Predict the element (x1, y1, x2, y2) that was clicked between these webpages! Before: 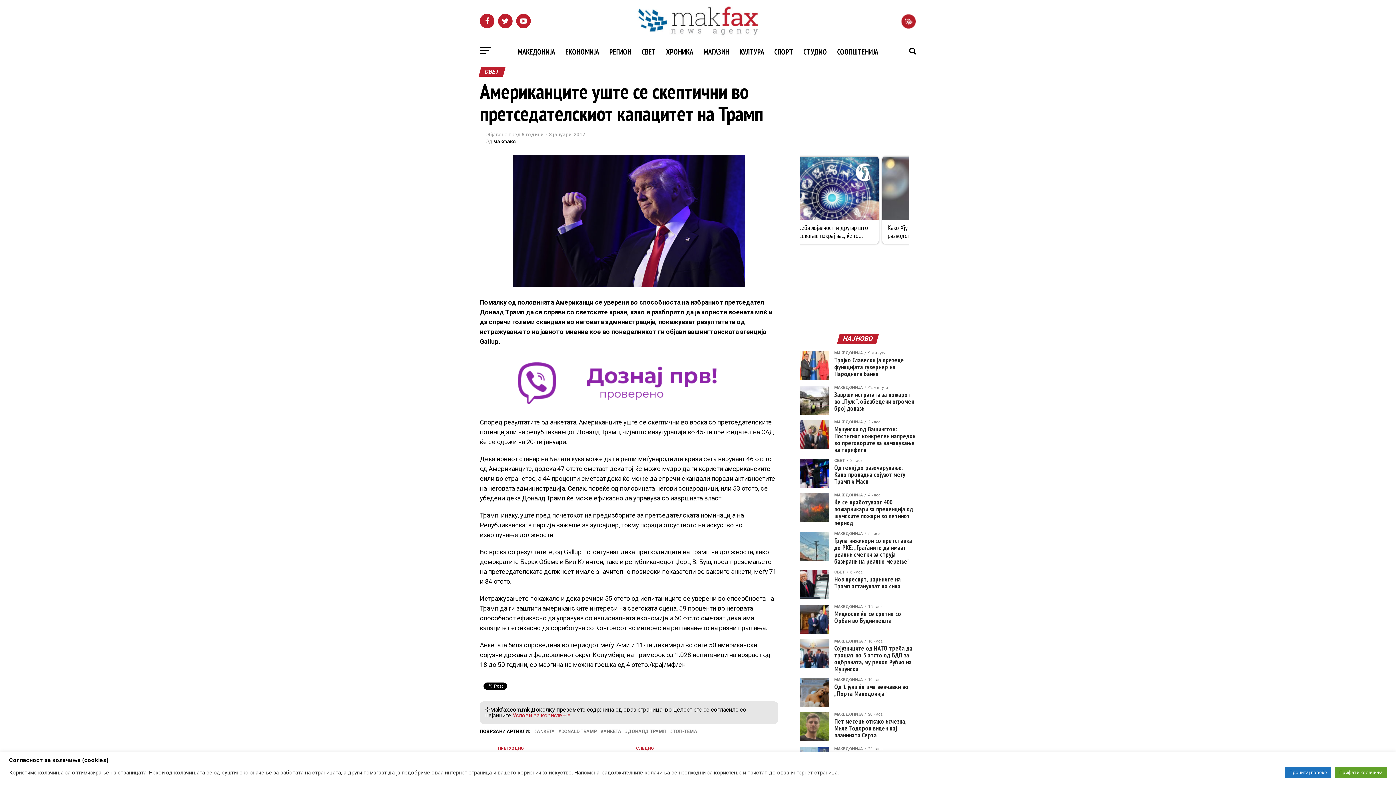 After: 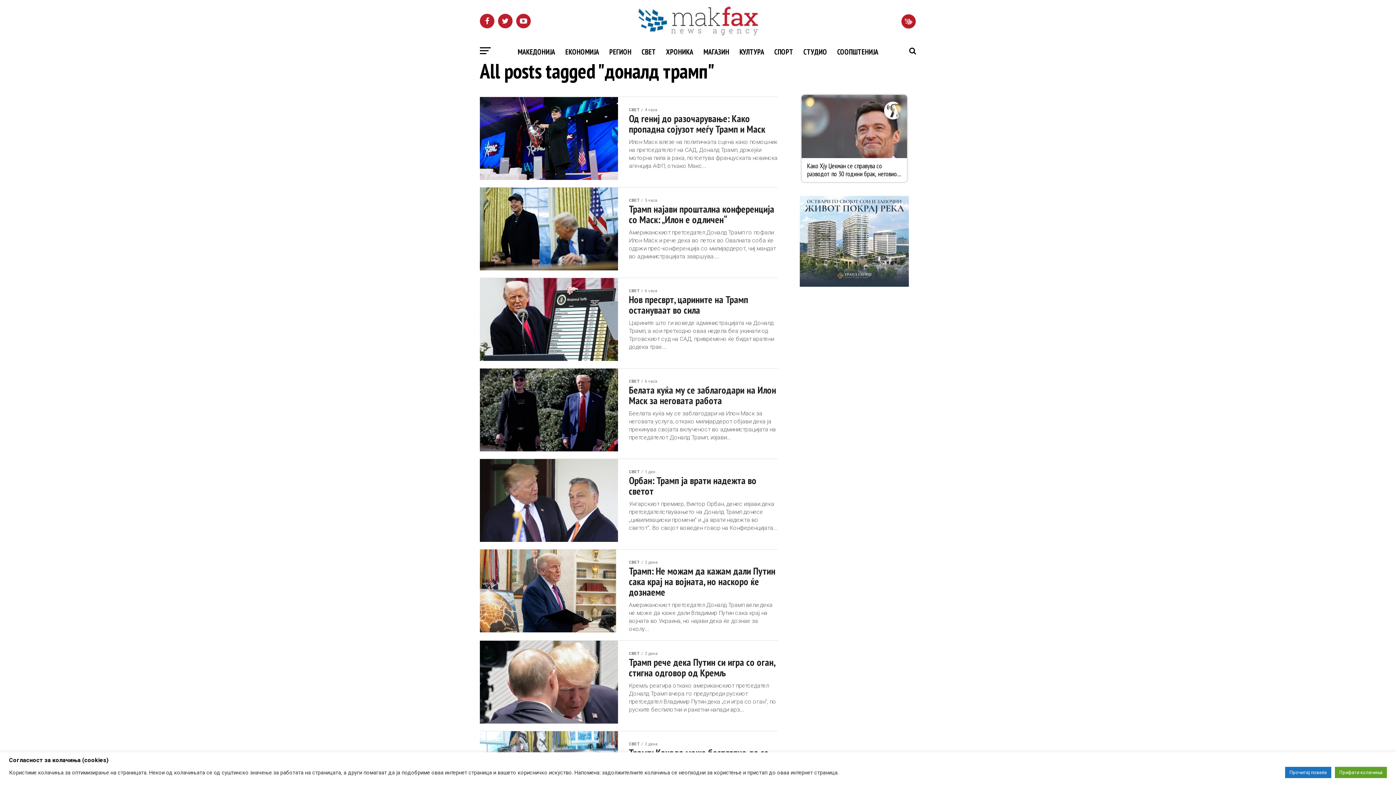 Action: bbox: (628, 729, 666, 734) label: ДОНАЛД ТРАМП